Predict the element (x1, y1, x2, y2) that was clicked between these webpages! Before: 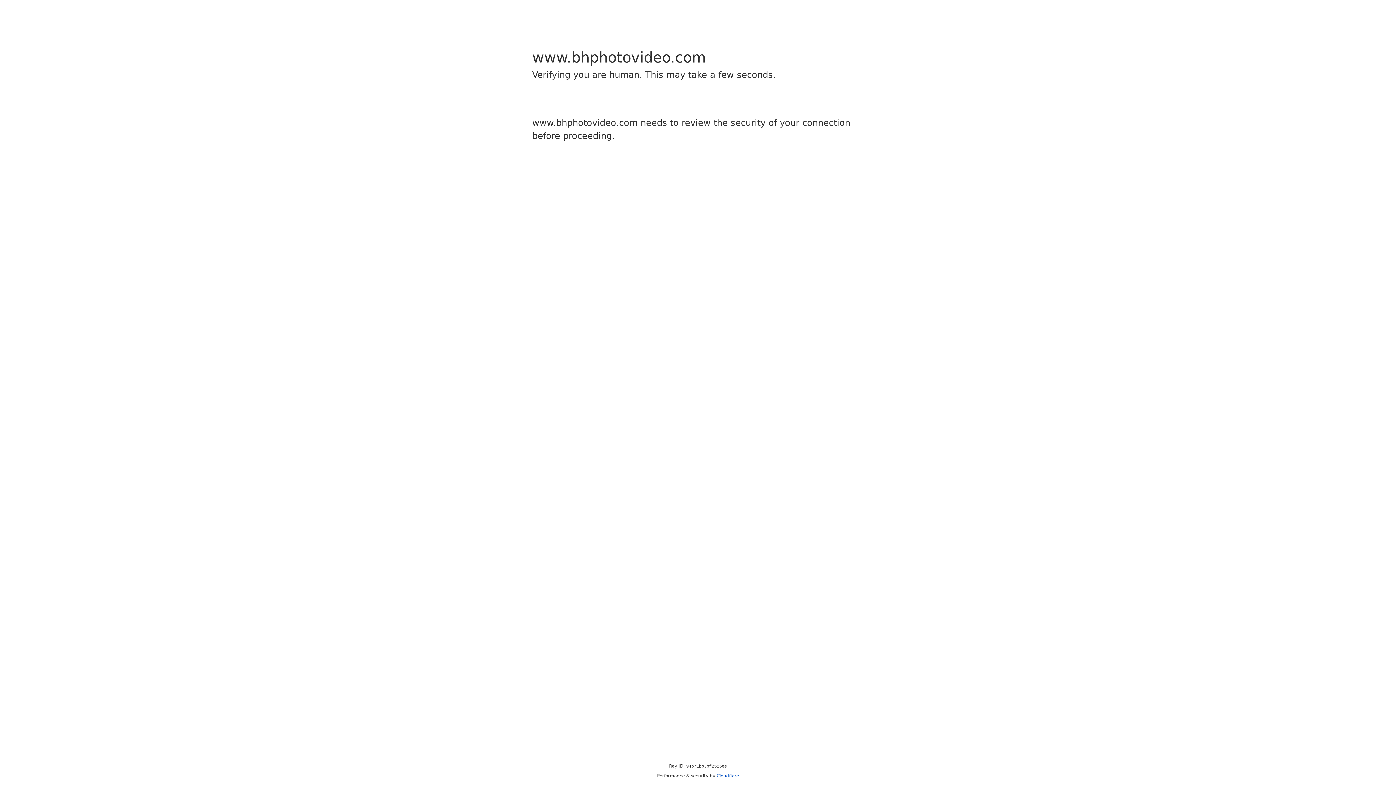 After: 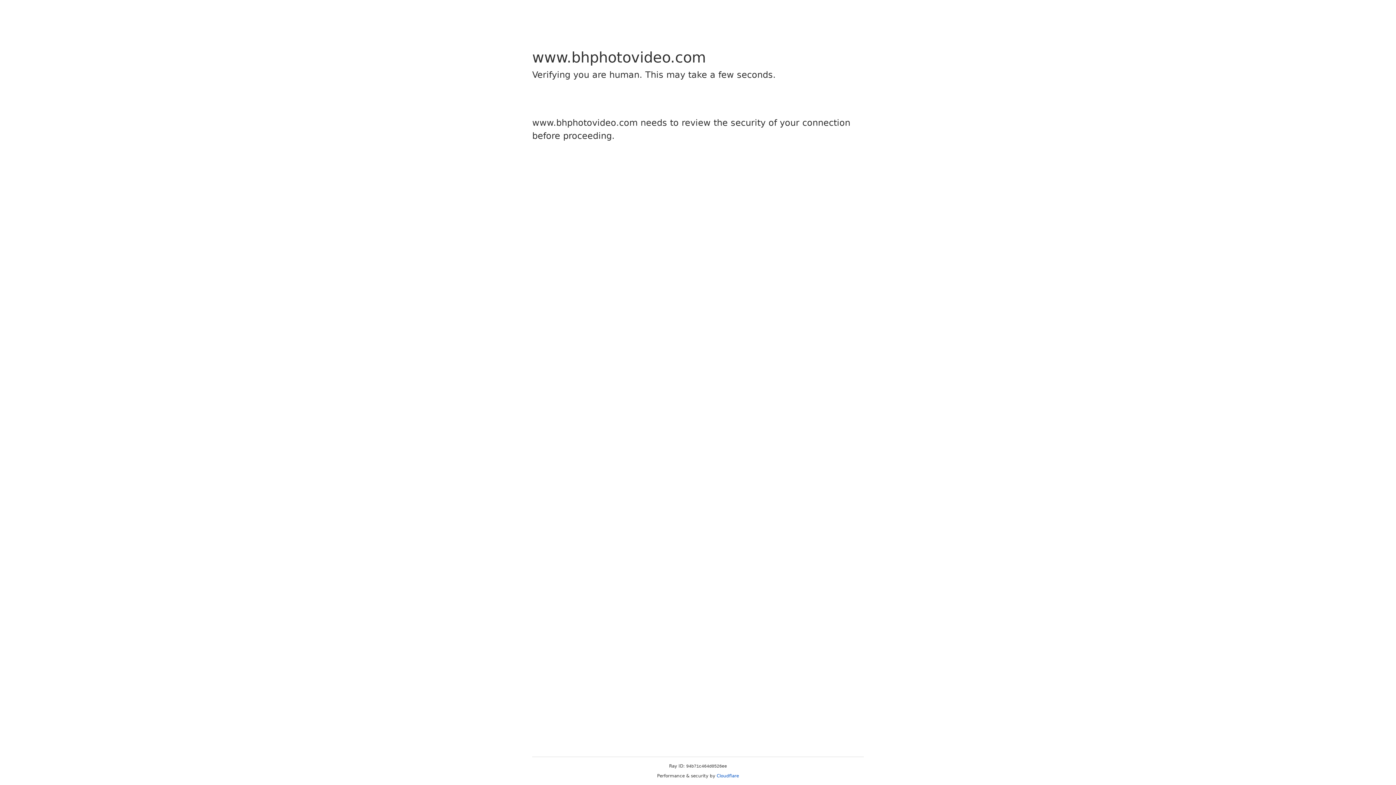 Action: label: Cloudflare bbox: (716, 773, 739, 778)